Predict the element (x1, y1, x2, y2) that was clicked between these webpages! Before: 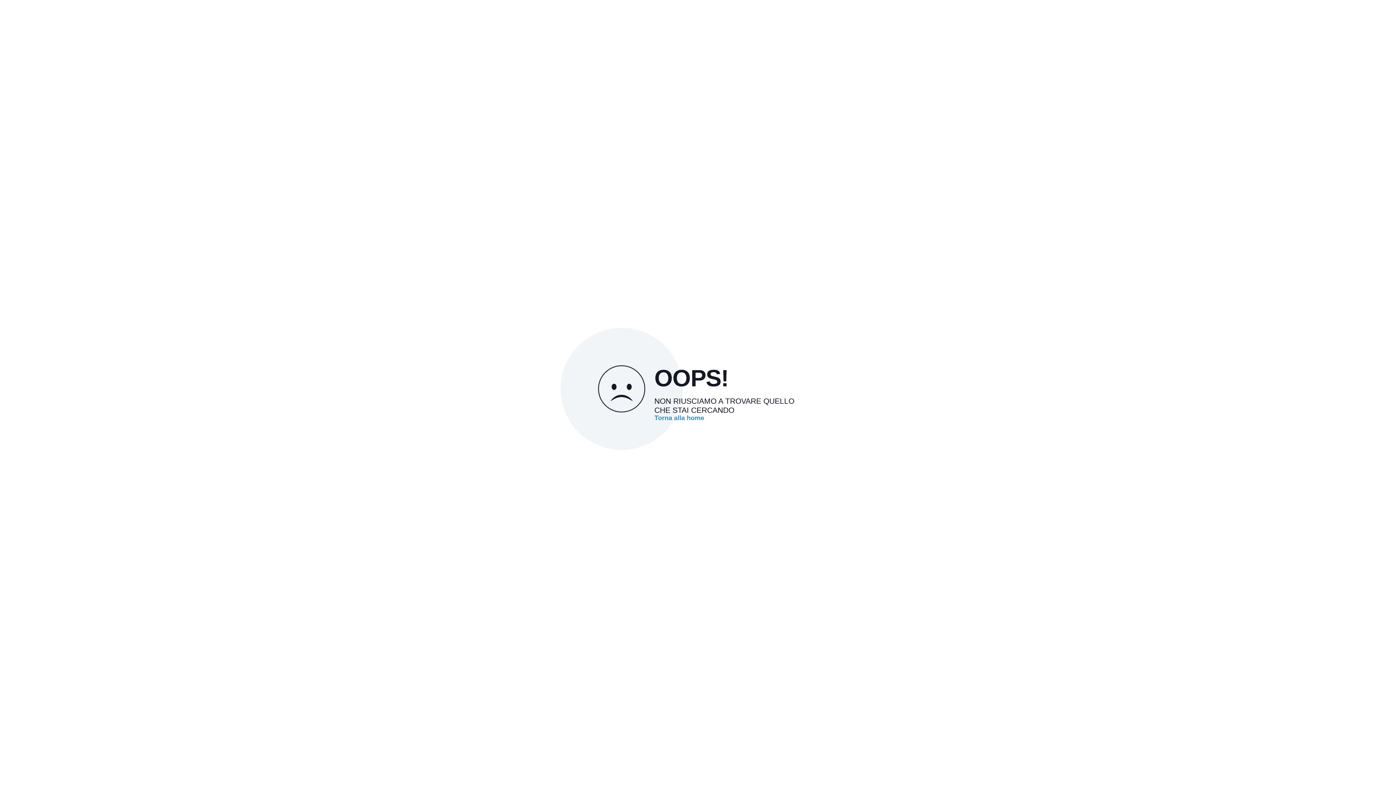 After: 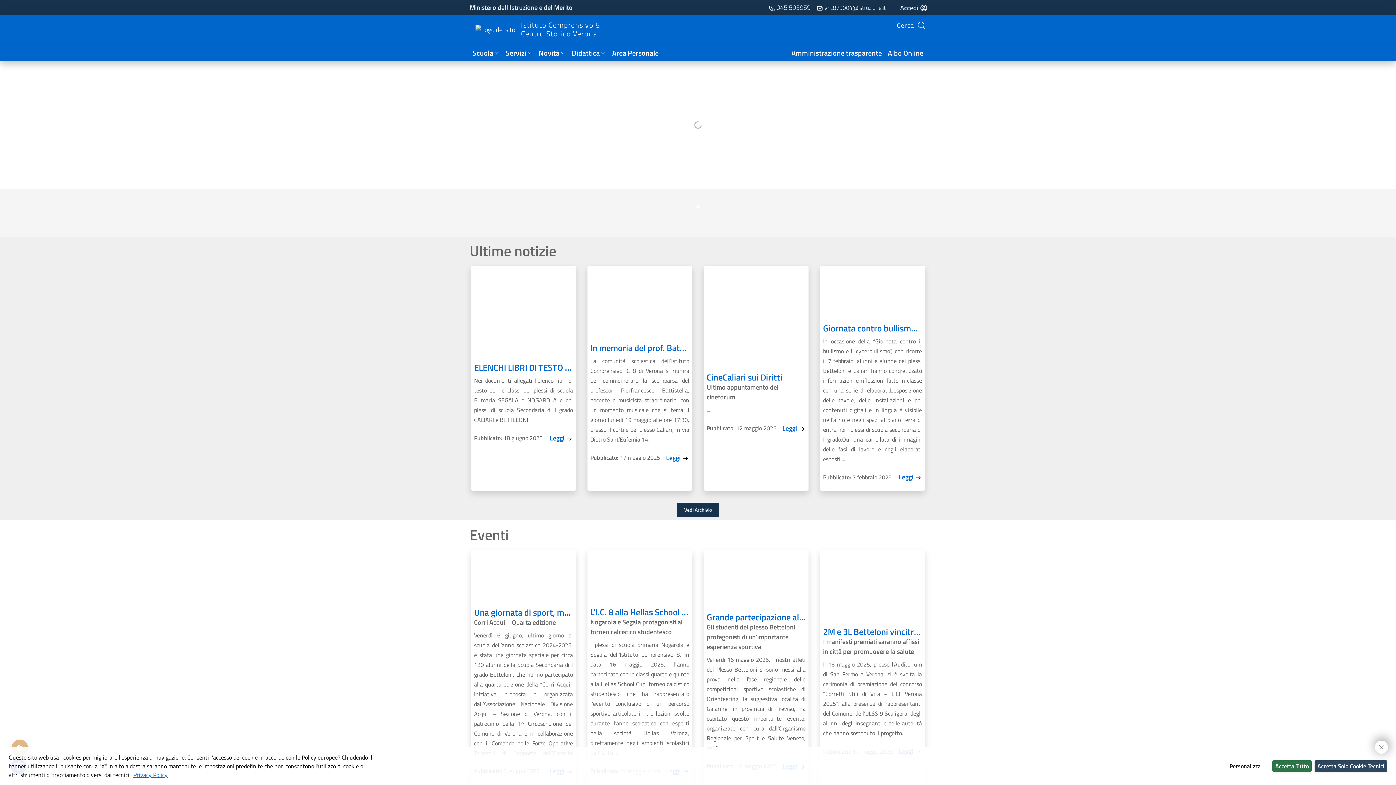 Action: label: Torna alla home bbox: (654, 414, 704, 421)